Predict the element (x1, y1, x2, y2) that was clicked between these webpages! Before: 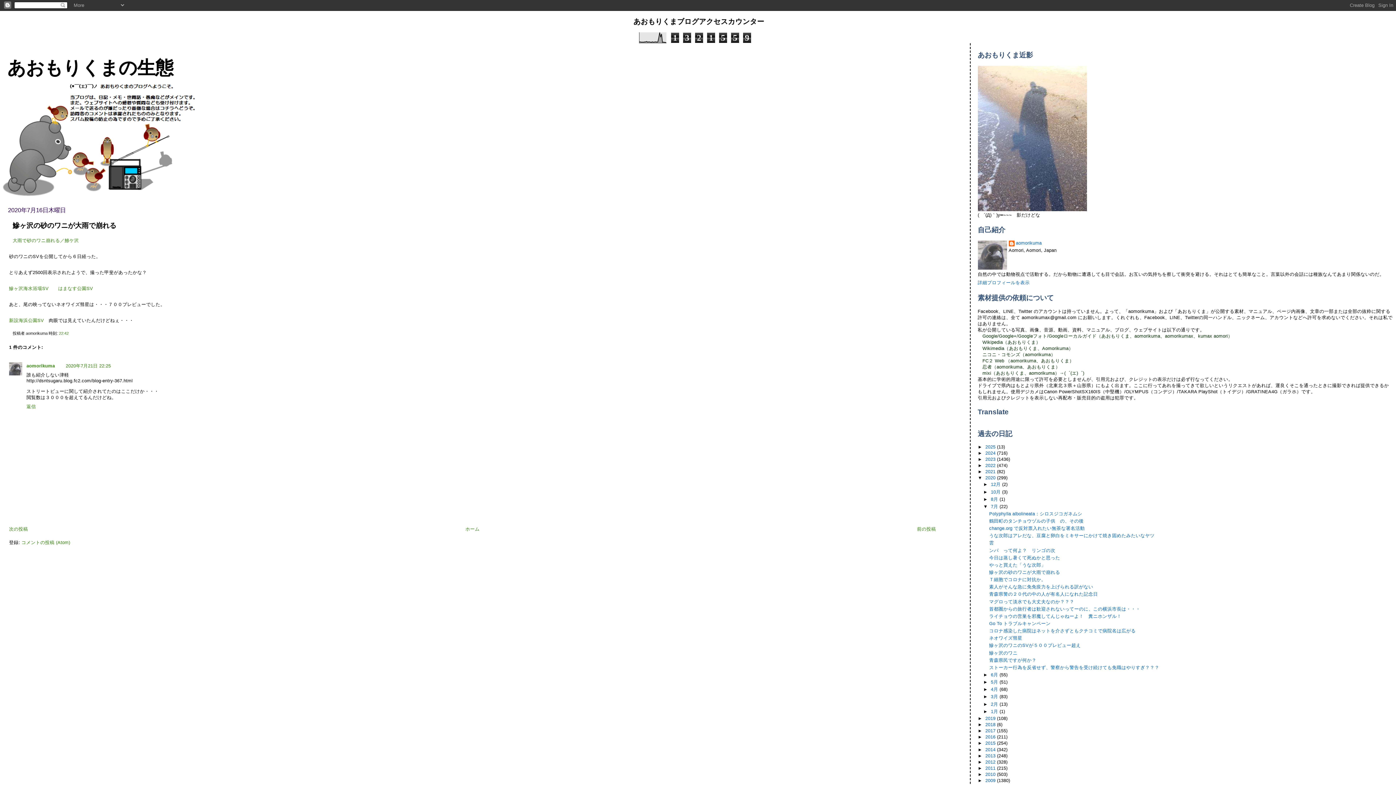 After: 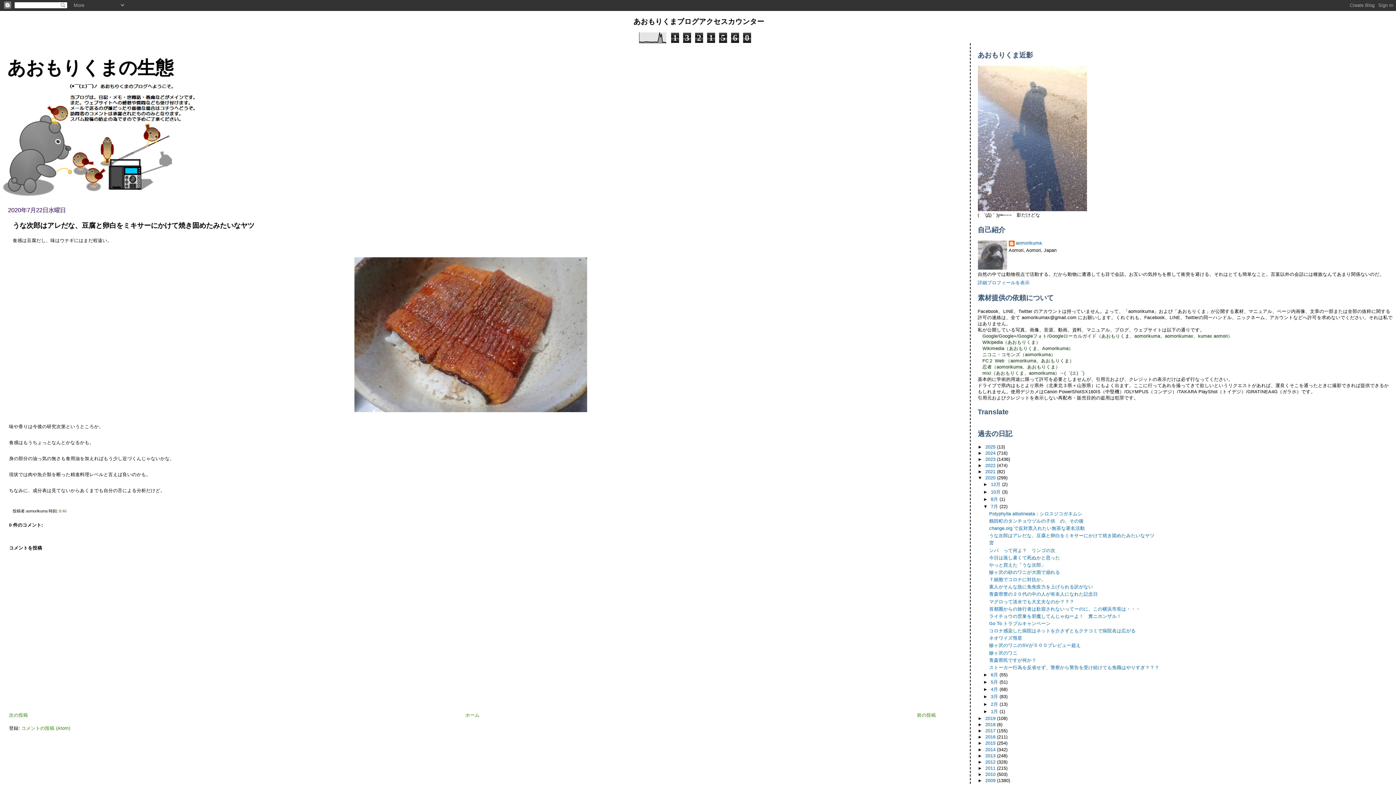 Action: label: うな次郎はアレだな、豆腐と卵白をミキサーにかけて焼き固めたみたいなヤツ bbox: (989, 533, 1154, 538)